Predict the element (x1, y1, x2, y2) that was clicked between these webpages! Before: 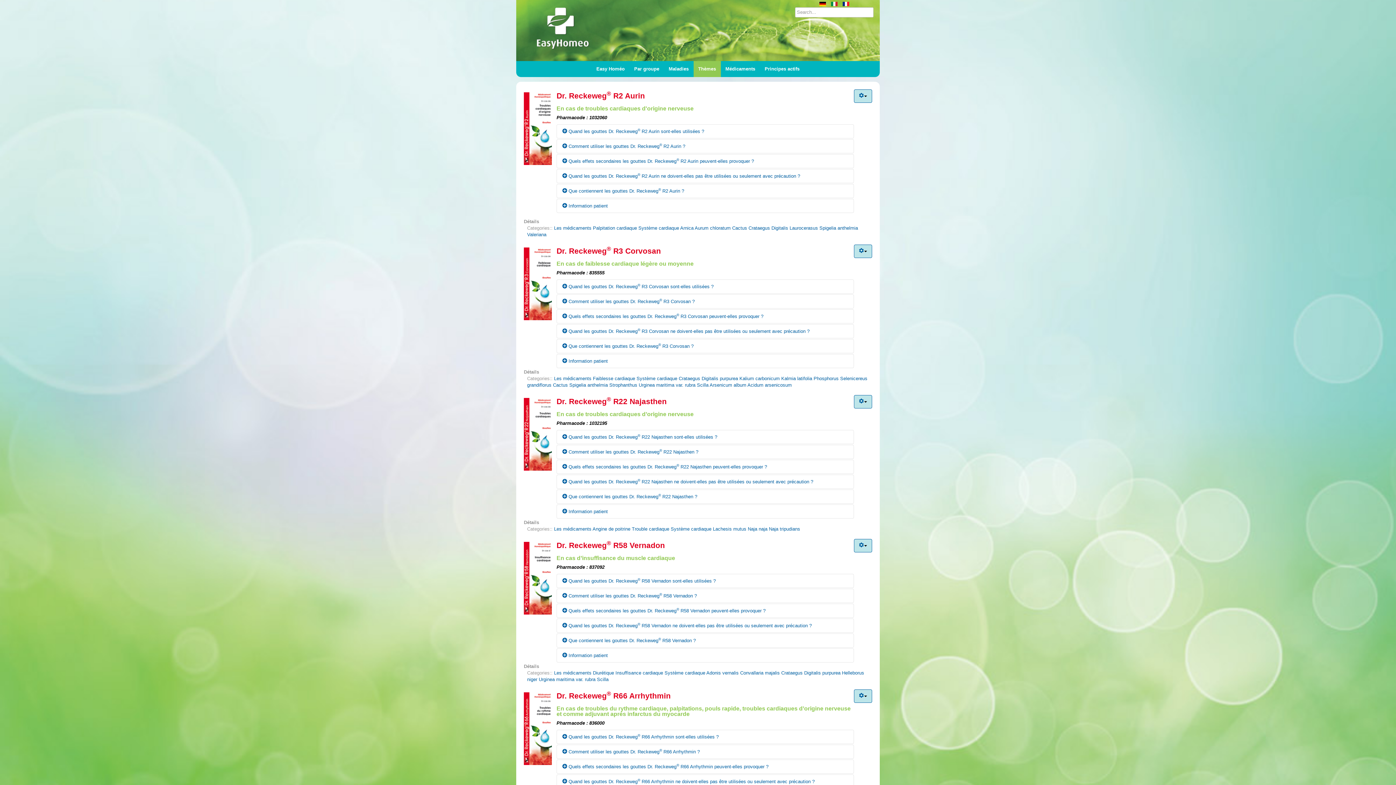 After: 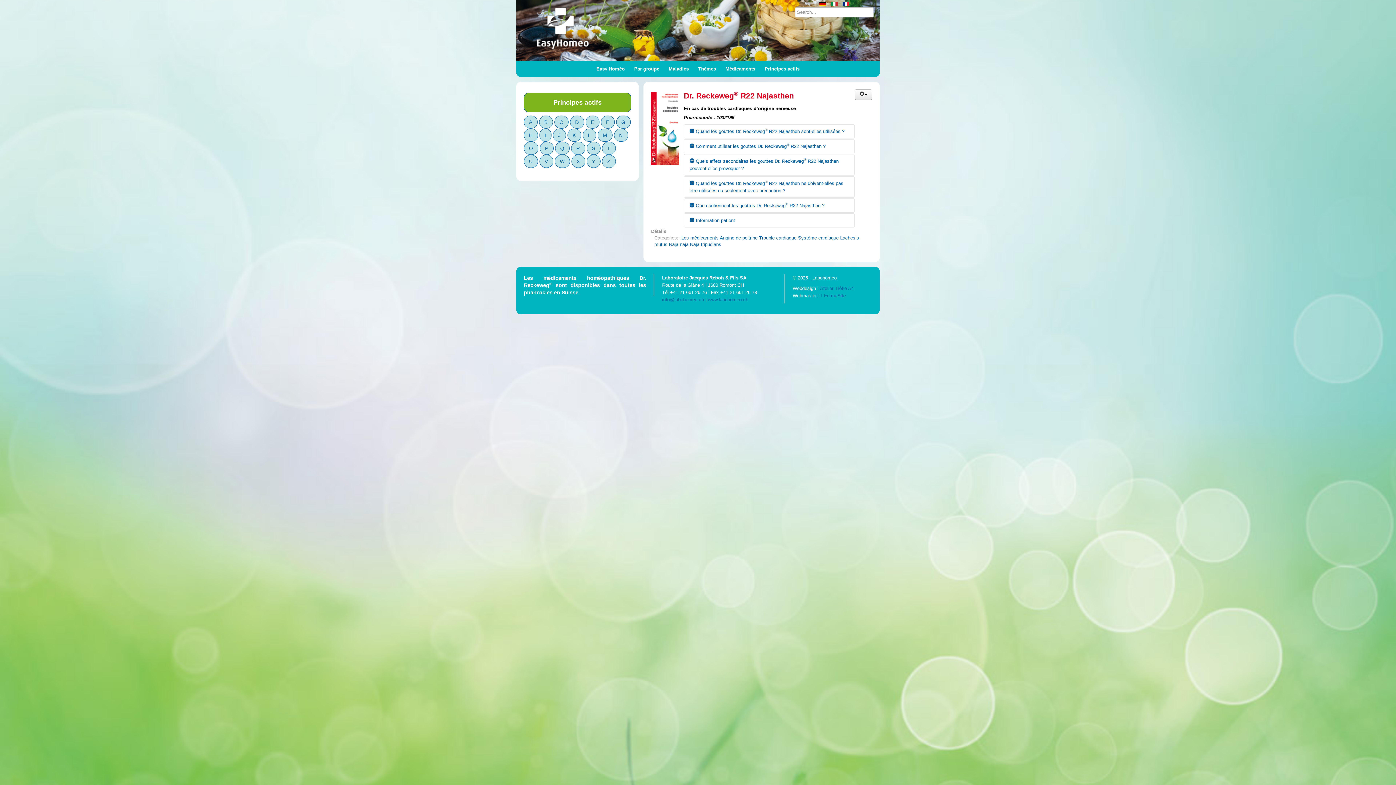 Action: bbox: (748, 526, 767, 532) label: Naja naja